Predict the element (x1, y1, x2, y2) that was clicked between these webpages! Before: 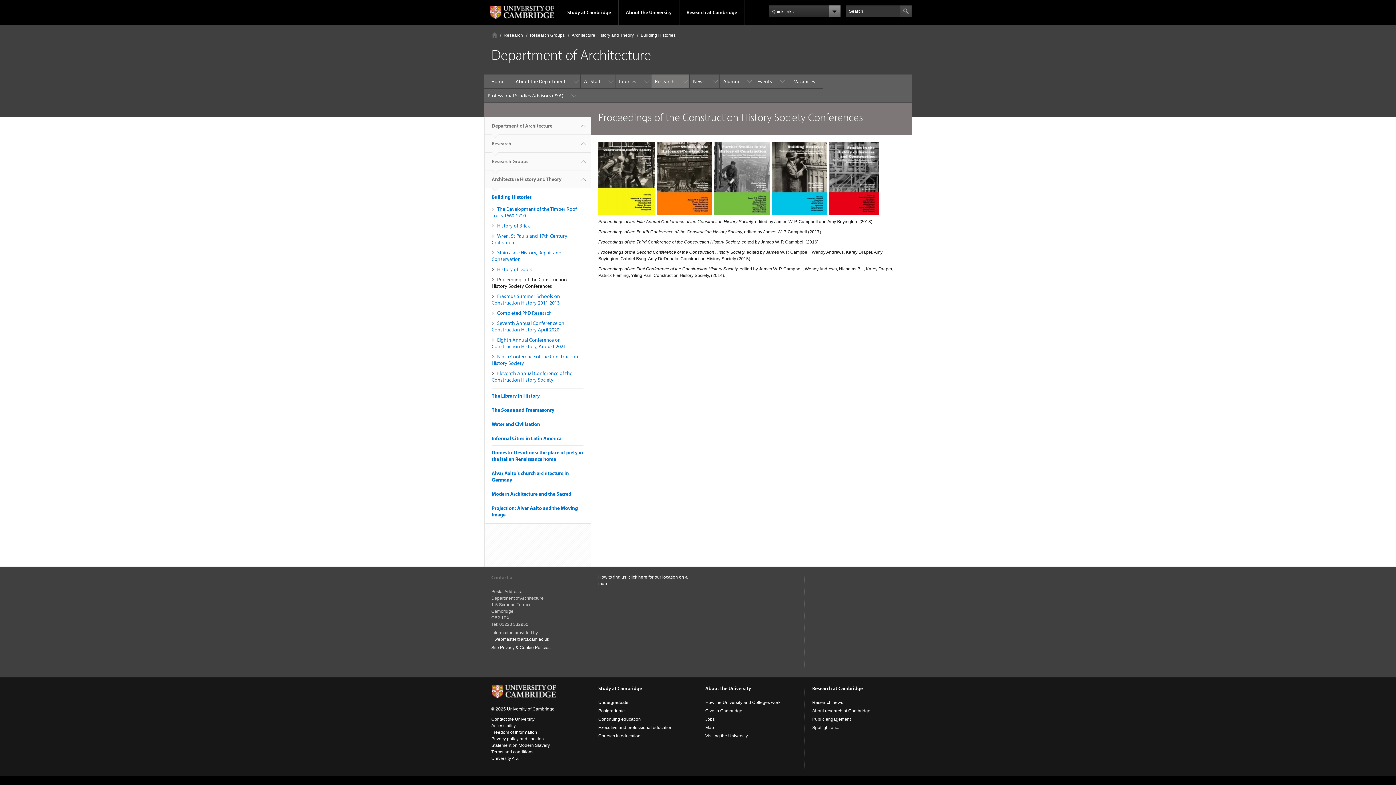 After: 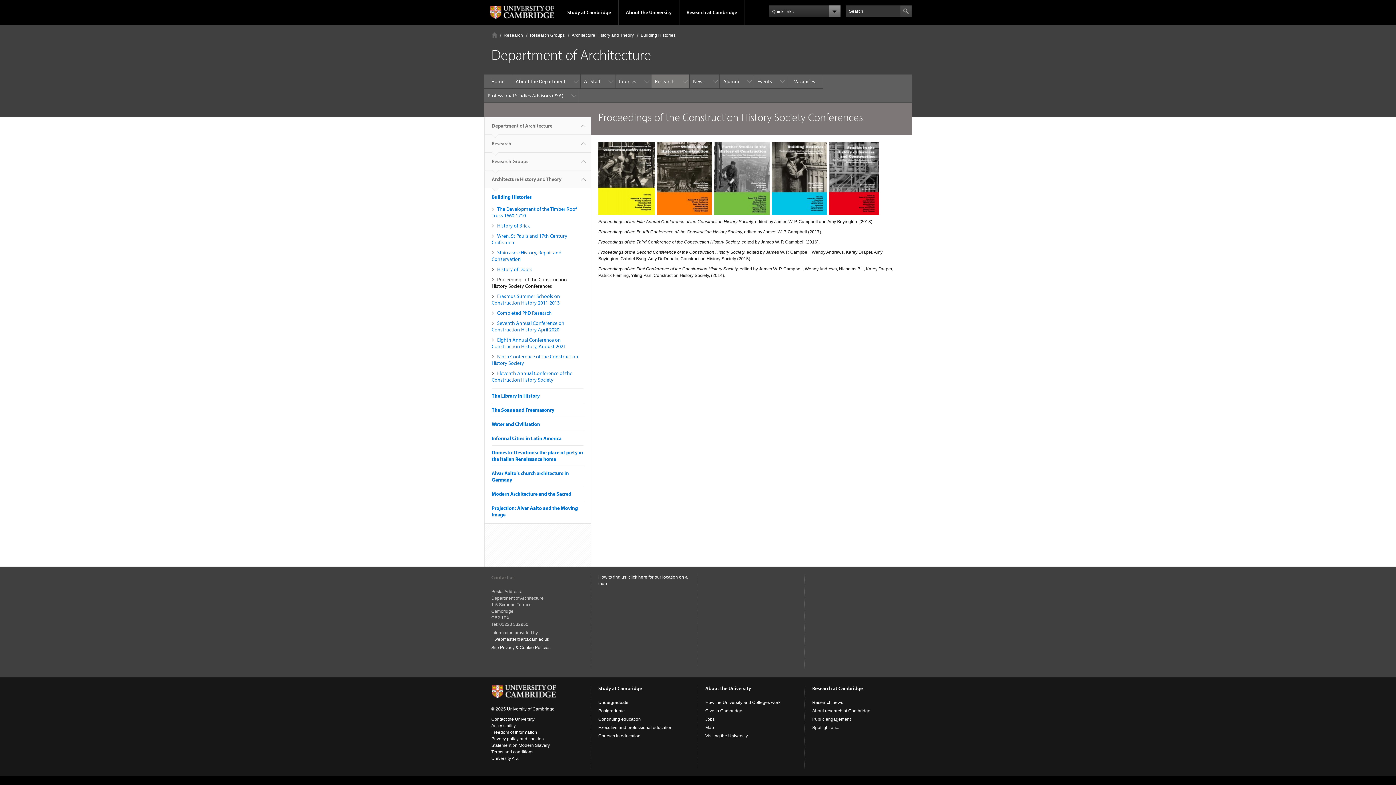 Action: bbox: (491, 276, 567, 289) label: Proceedings of the Construction History Society Conferences